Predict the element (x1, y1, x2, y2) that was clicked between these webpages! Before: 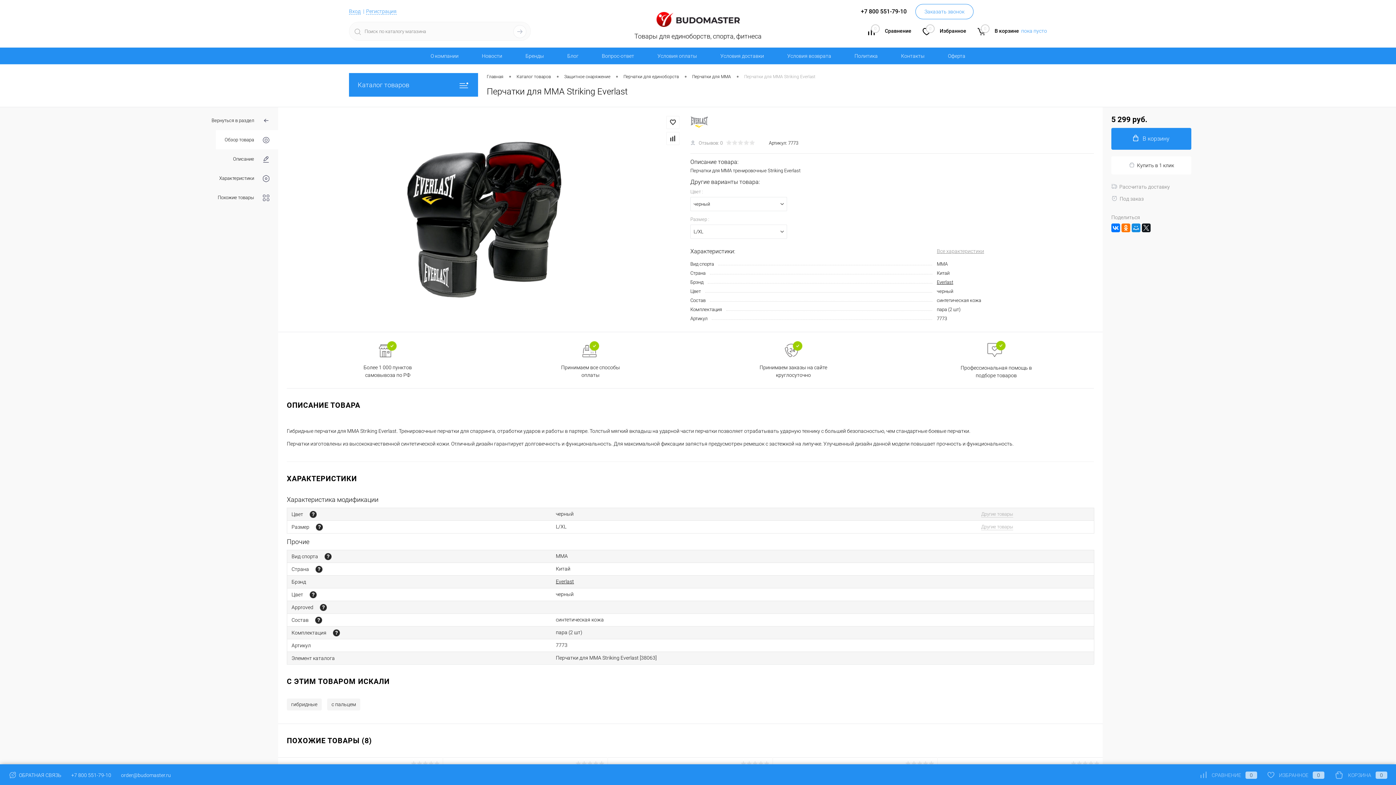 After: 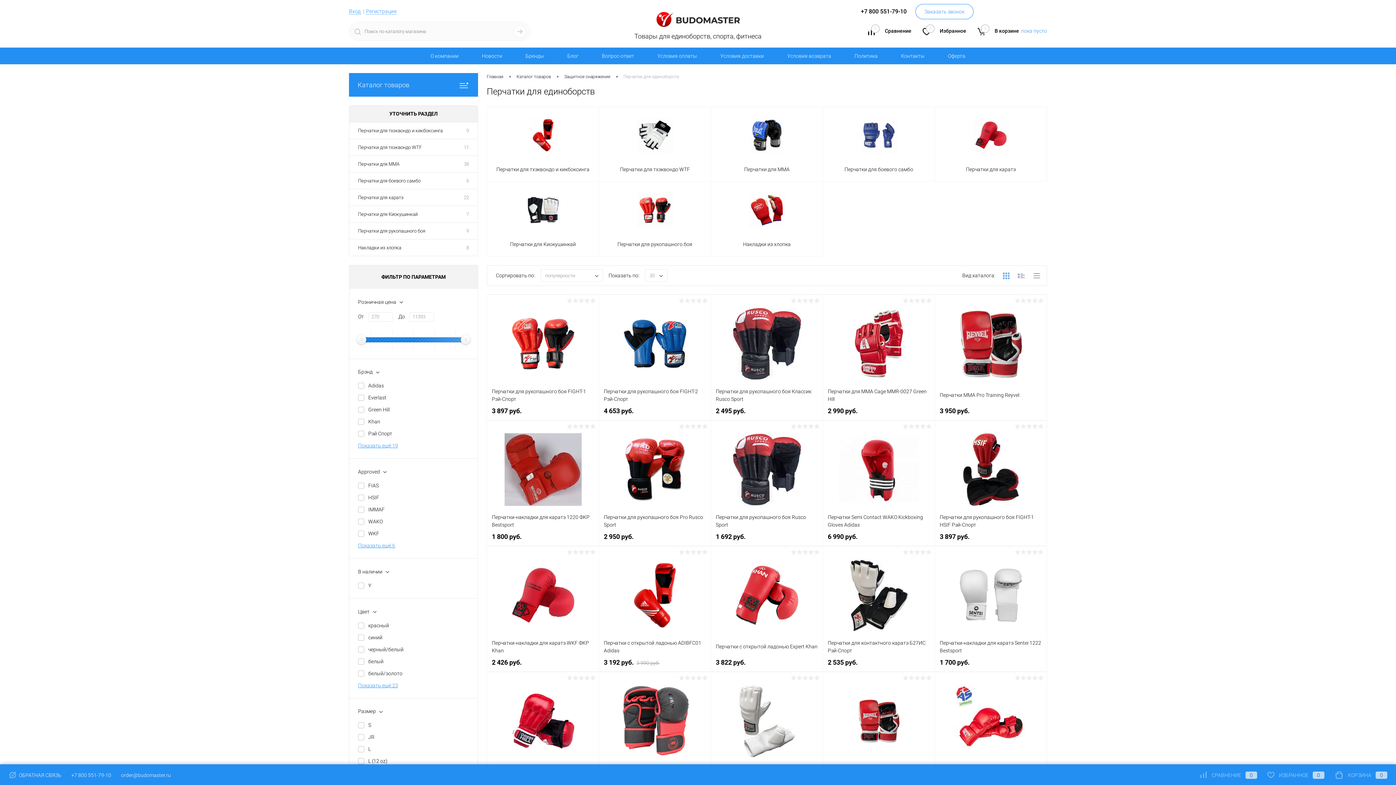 Action: label: Перчатки для единоборств bbox: (623, 73, 679, 80)